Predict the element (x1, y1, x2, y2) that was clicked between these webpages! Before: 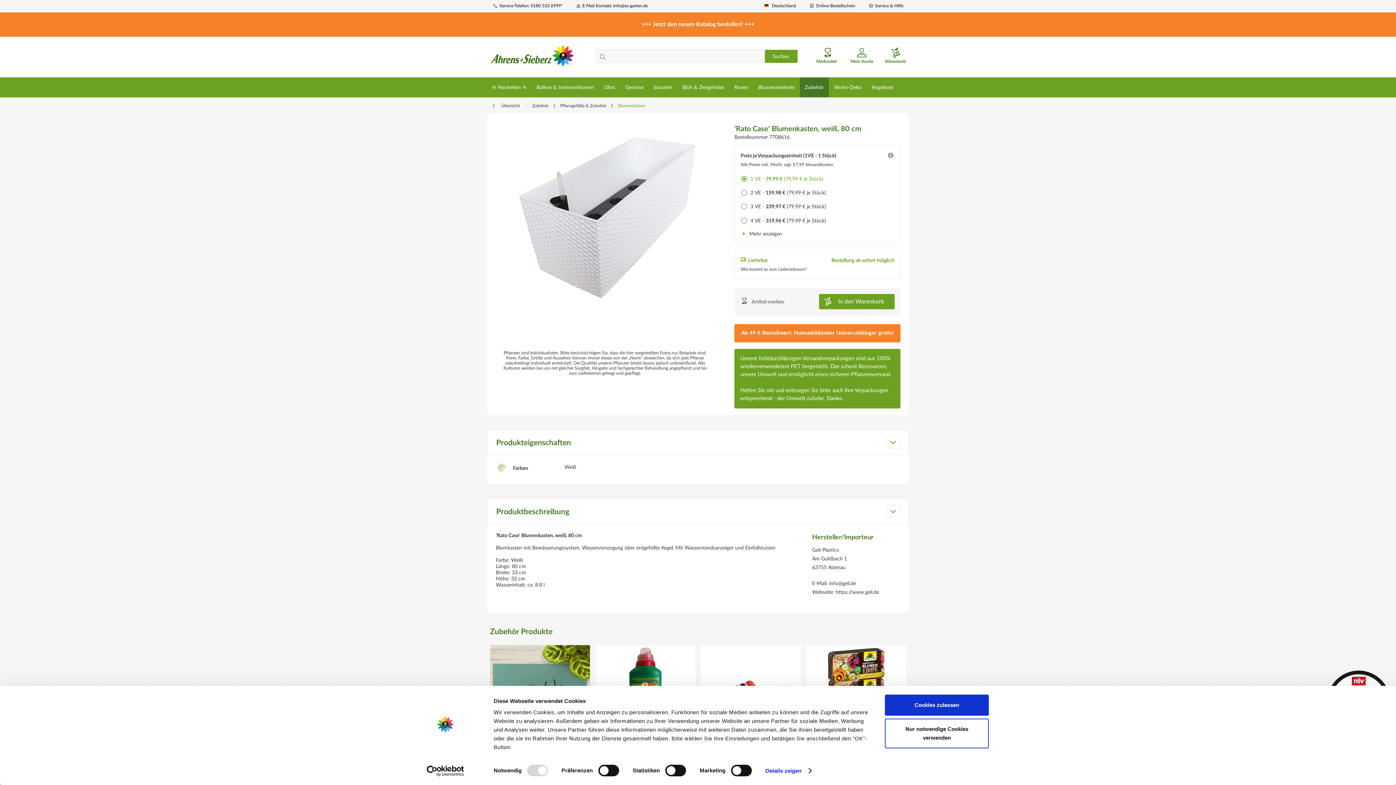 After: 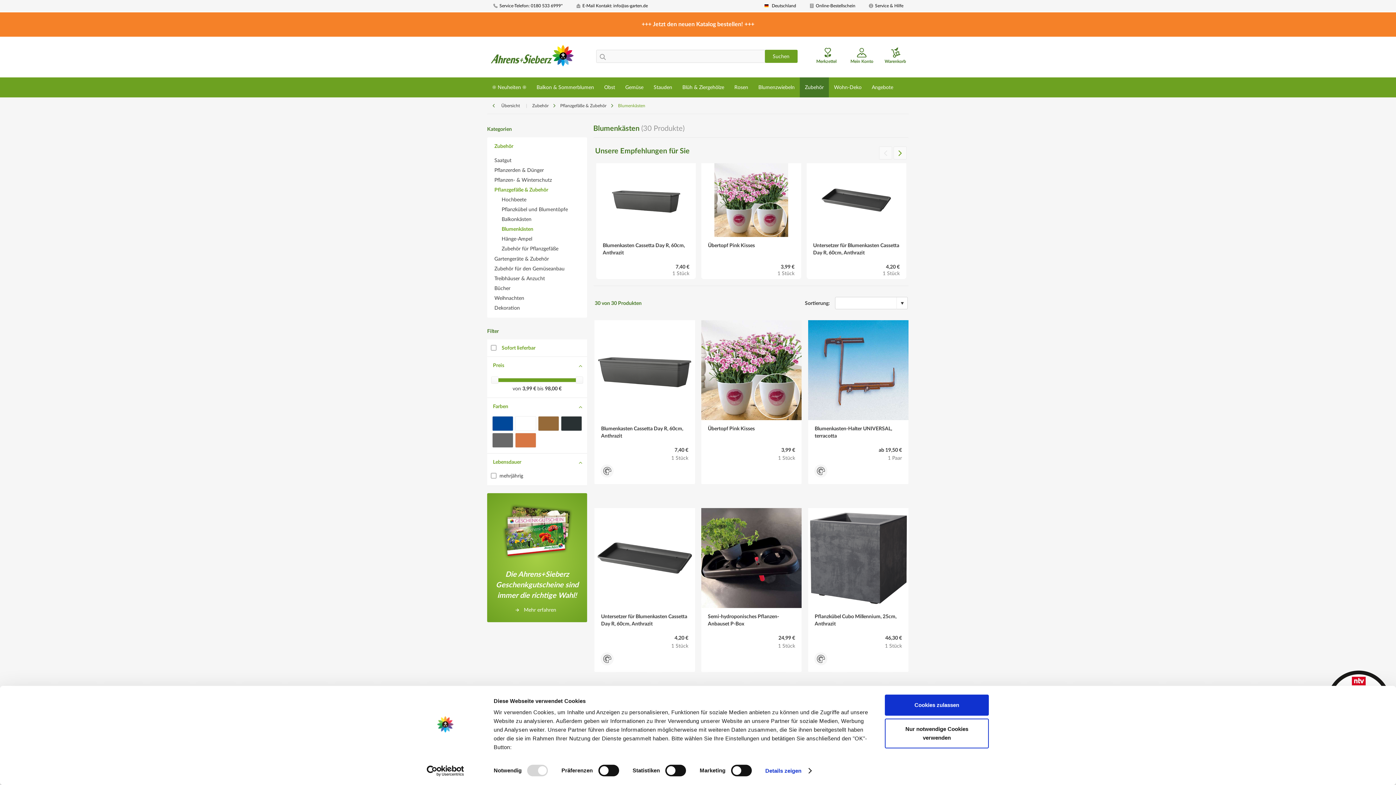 Action: label: Blumenkästen bbox: (617, 97, 646, 113)